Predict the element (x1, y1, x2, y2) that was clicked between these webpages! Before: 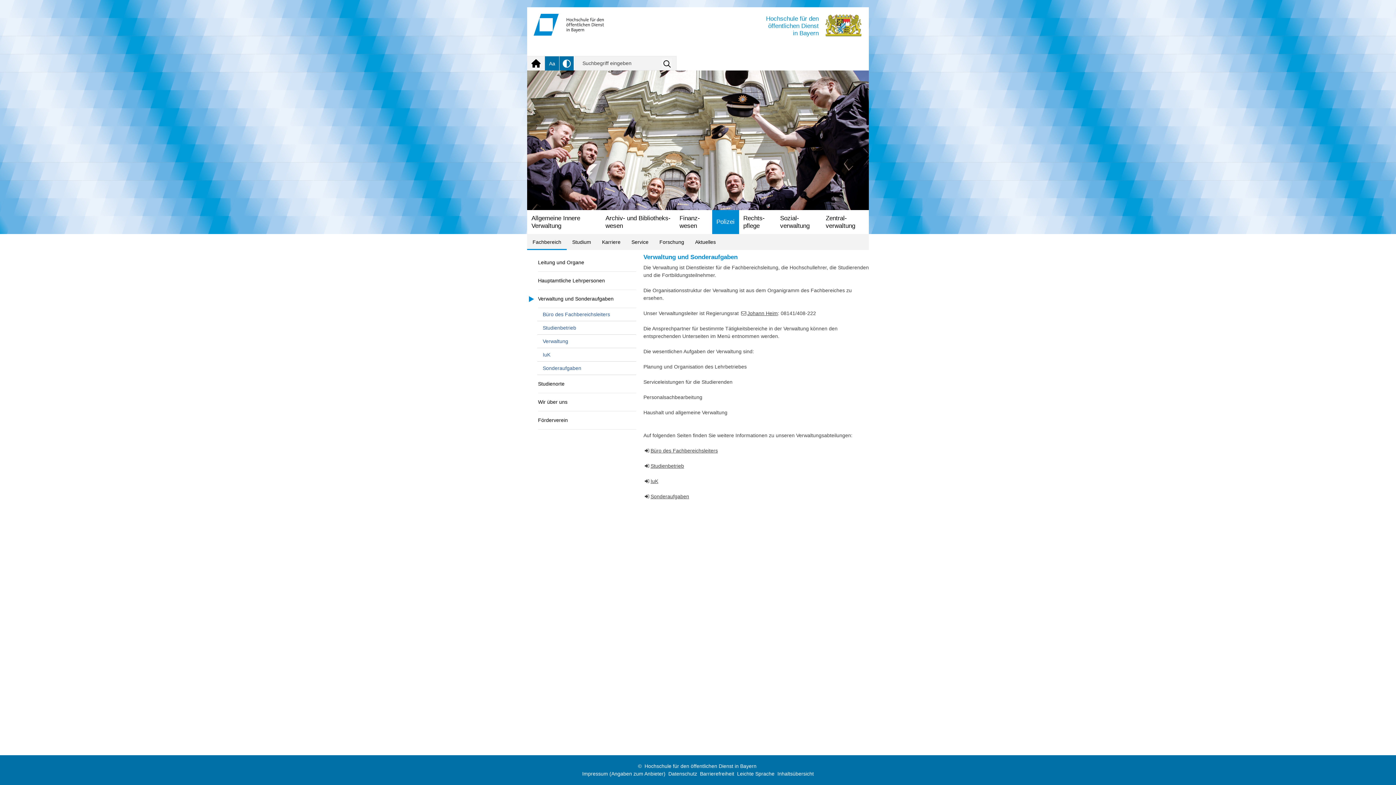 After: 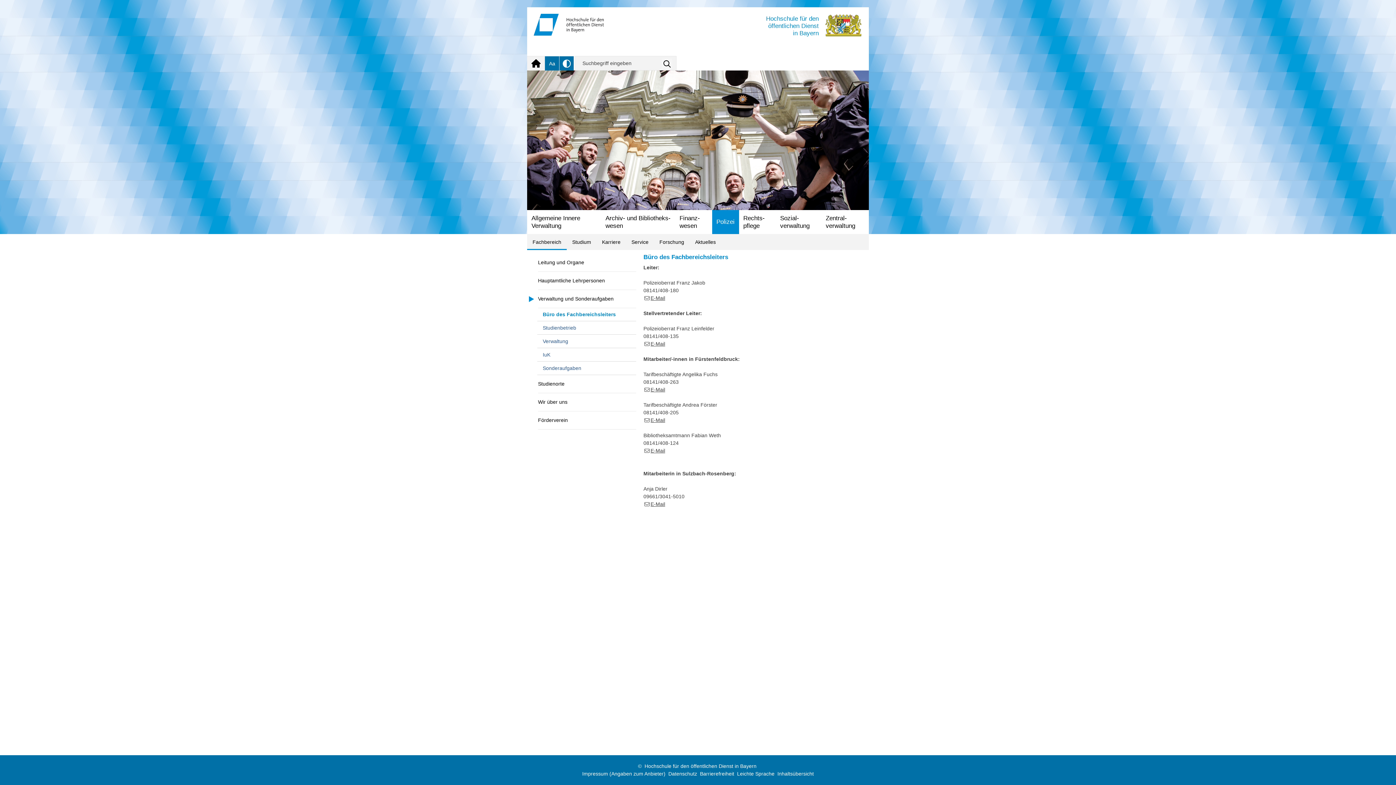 Action: label: Büro des Fachbereichsleiters bbox: (643, 448, 718, 453)